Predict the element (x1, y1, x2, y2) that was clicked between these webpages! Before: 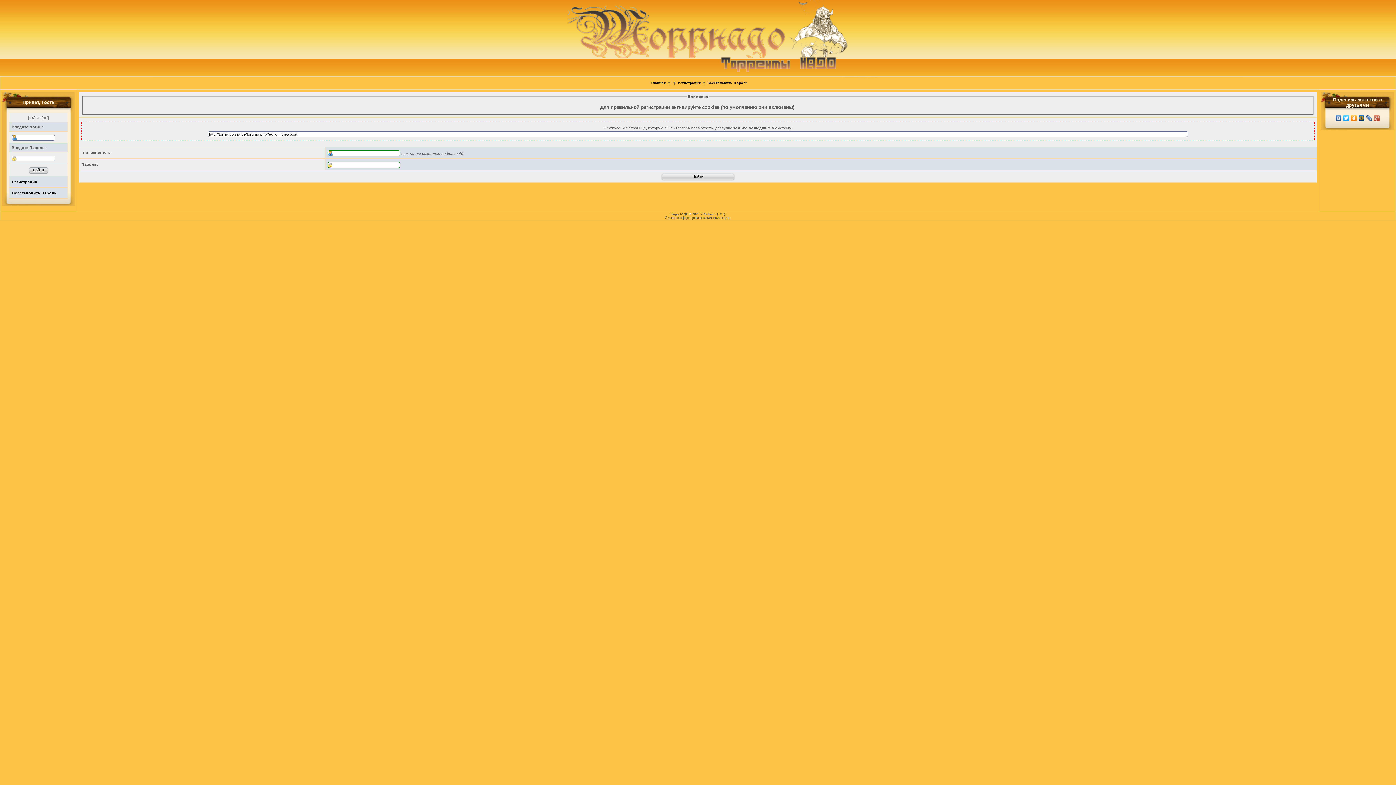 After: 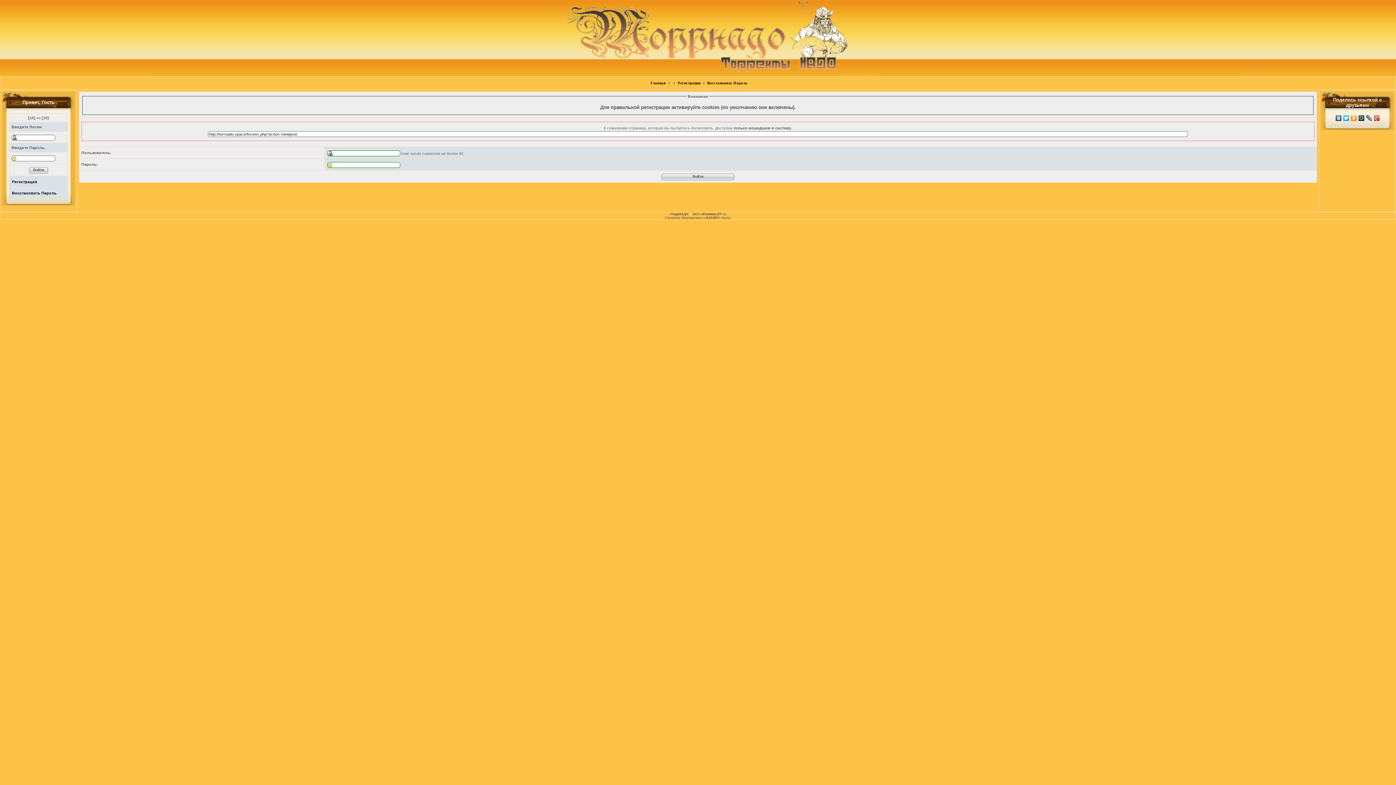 Action: bbox: (1365, 113, 1373, 122)